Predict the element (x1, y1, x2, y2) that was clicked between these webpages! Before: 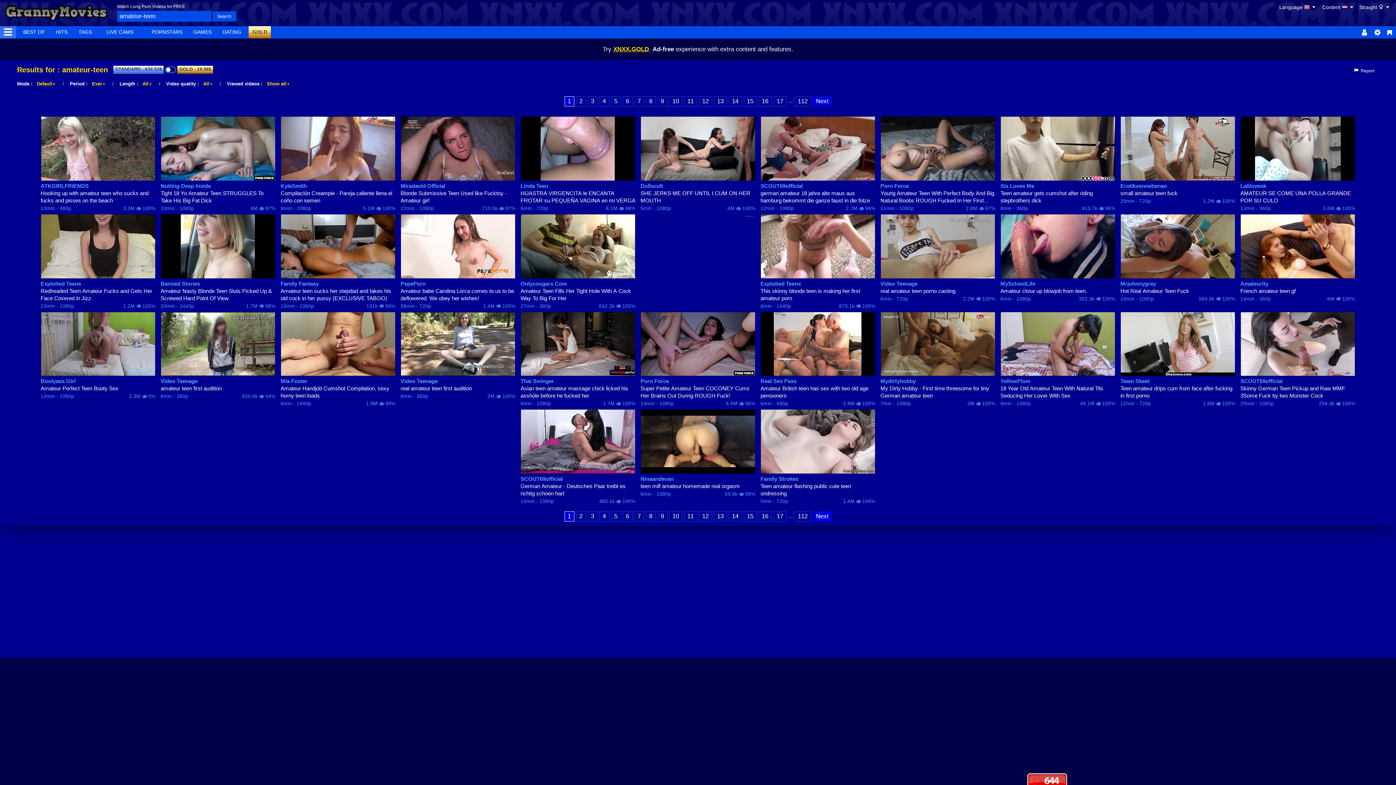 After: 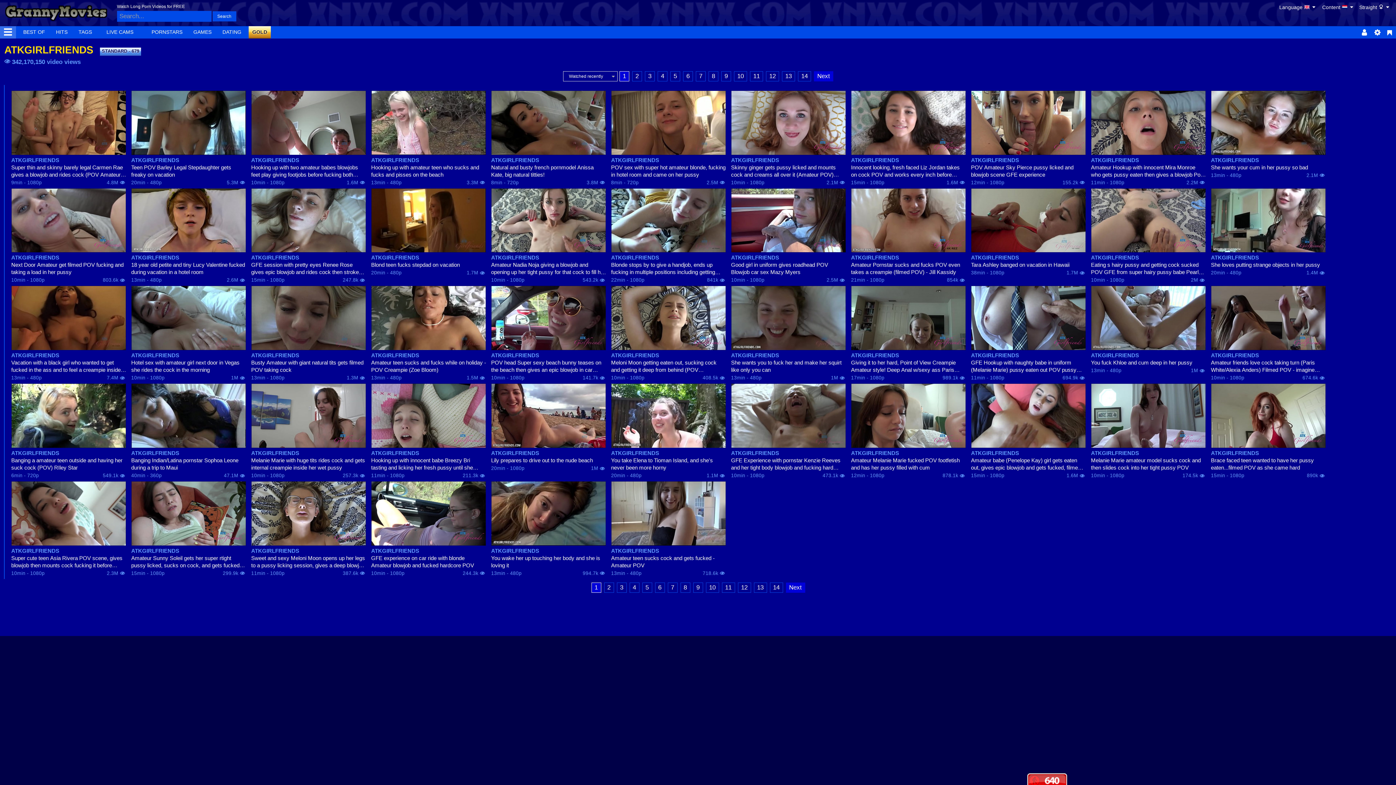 Action: bbox: (40, 182, 155, 189) label: ATKGIRLFRIENDS